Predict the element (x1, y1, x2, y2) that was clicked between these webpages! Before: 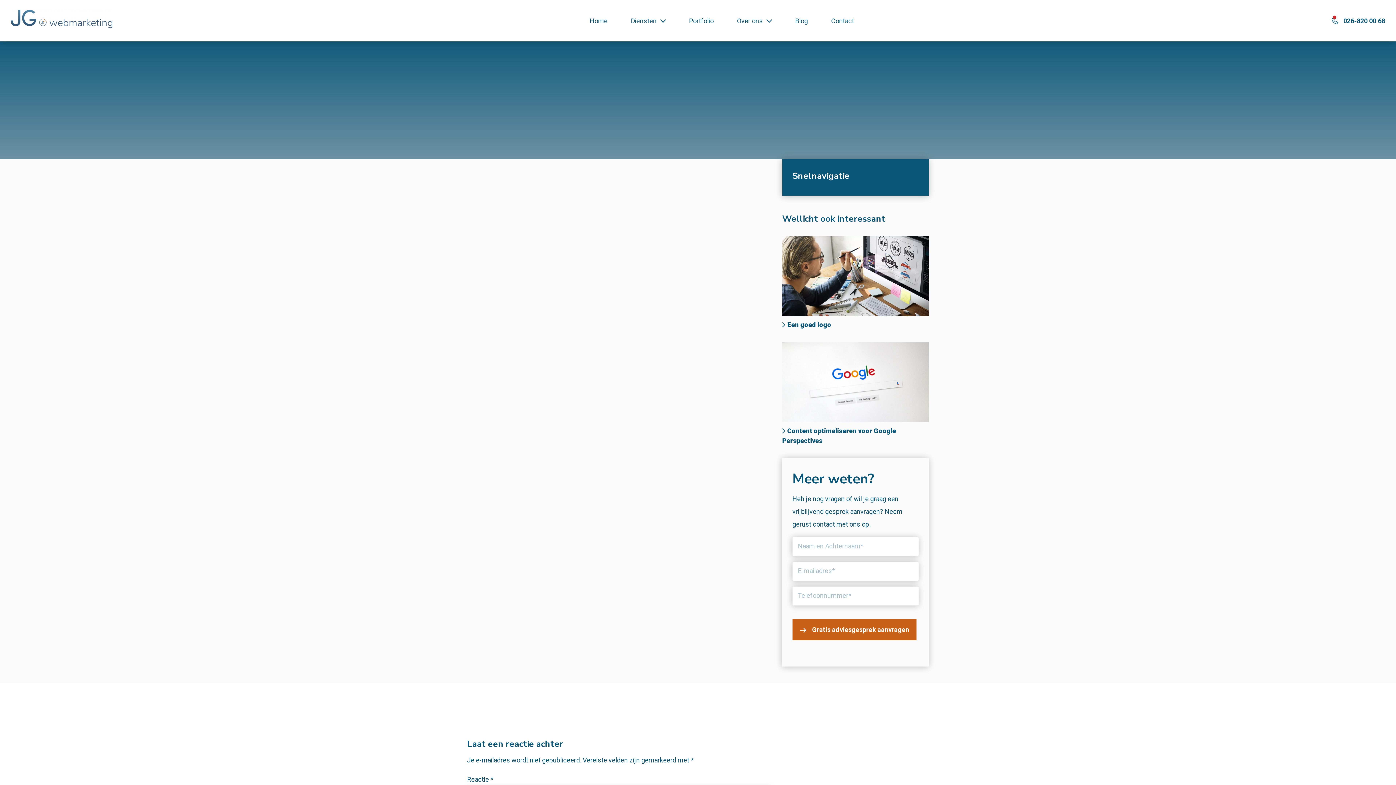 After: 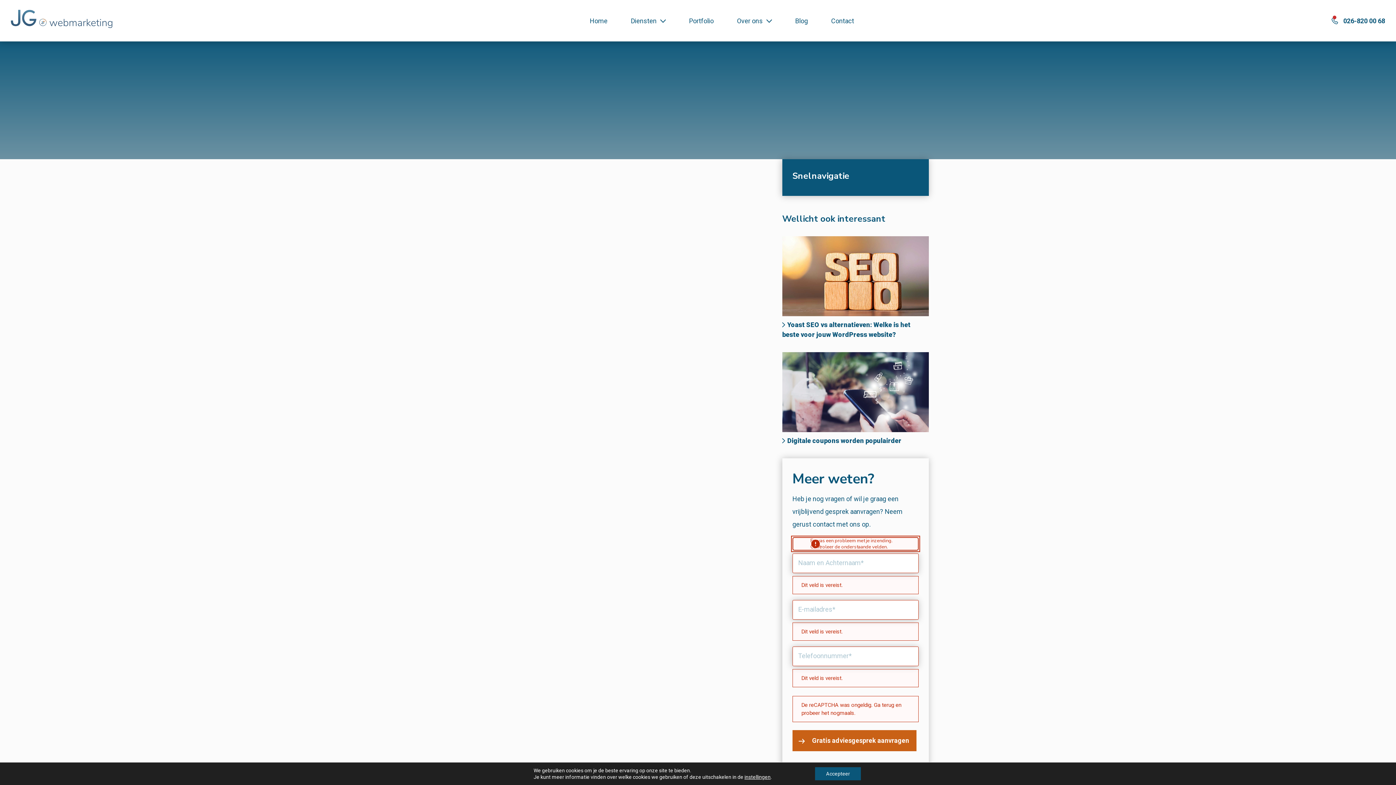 Action: bbox: (792, 619, 916, 640)